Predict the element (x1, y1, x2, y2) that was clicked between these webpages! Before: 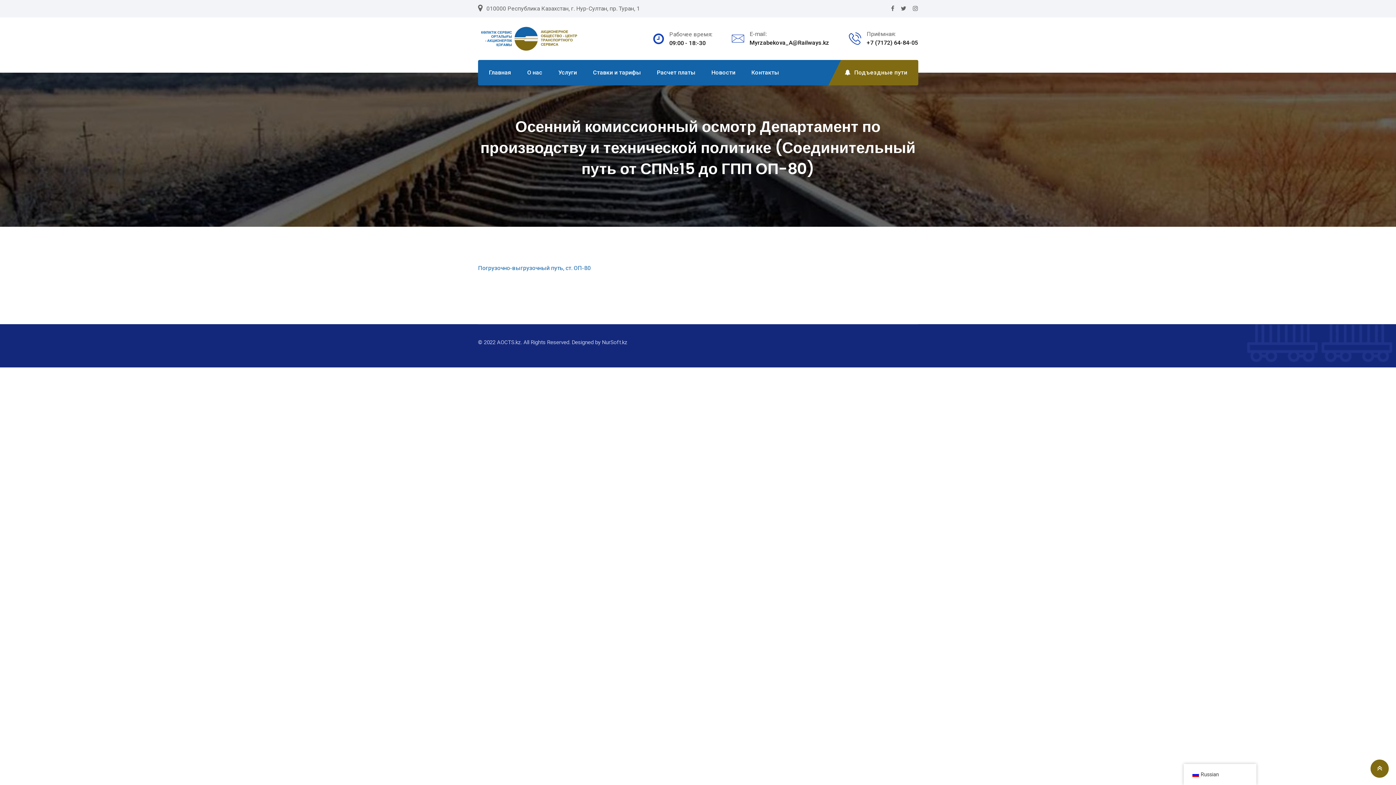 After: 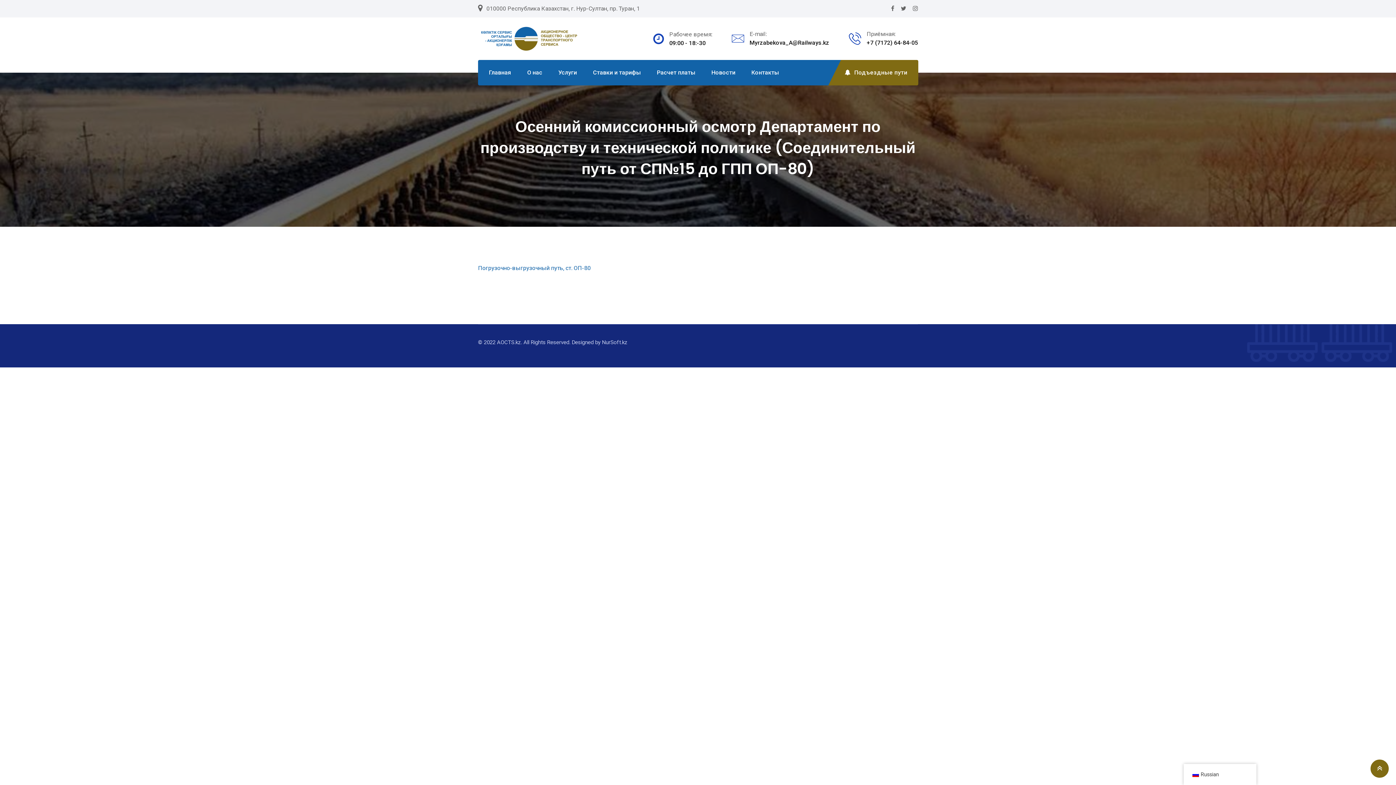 Action: label: +7 (7172) 64-84-05 bbox: (866, 39, 918, 46)